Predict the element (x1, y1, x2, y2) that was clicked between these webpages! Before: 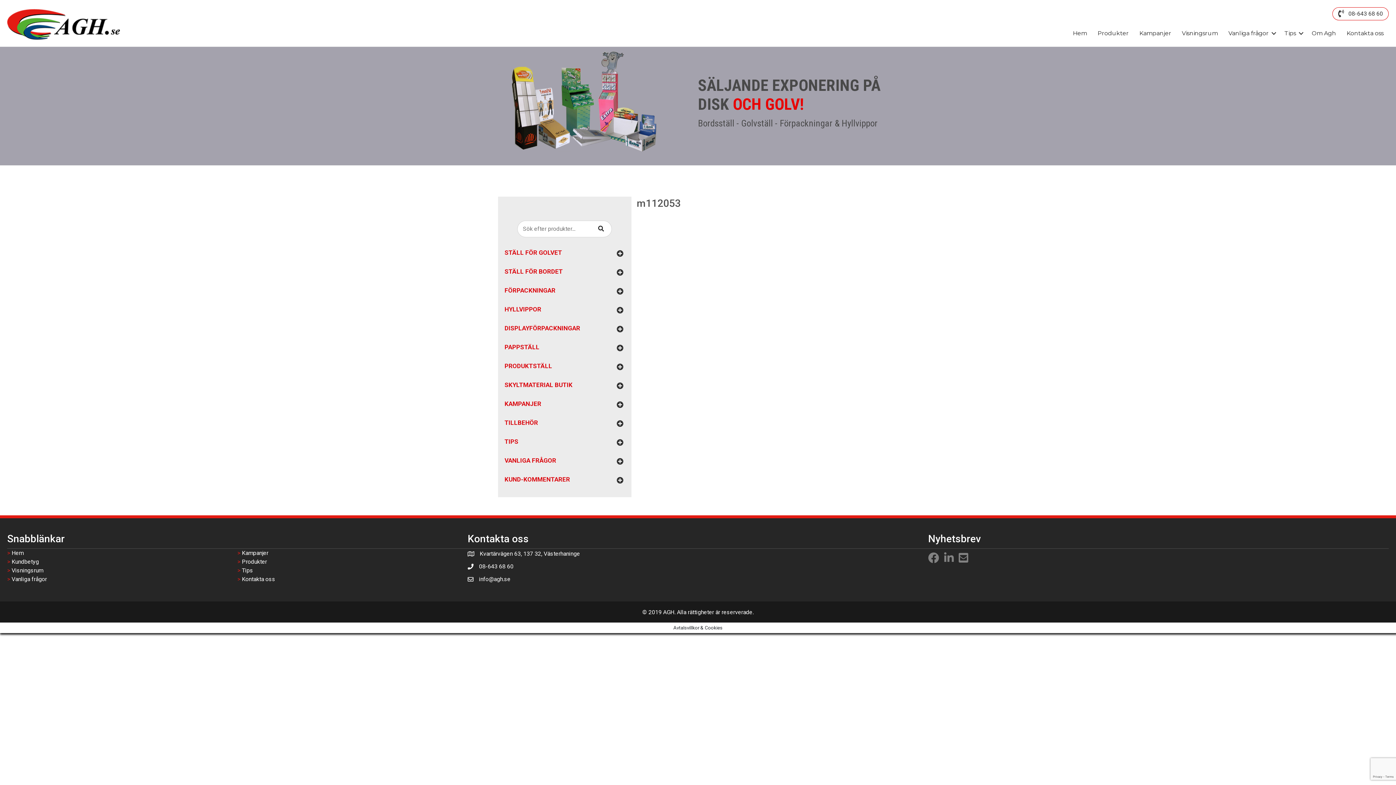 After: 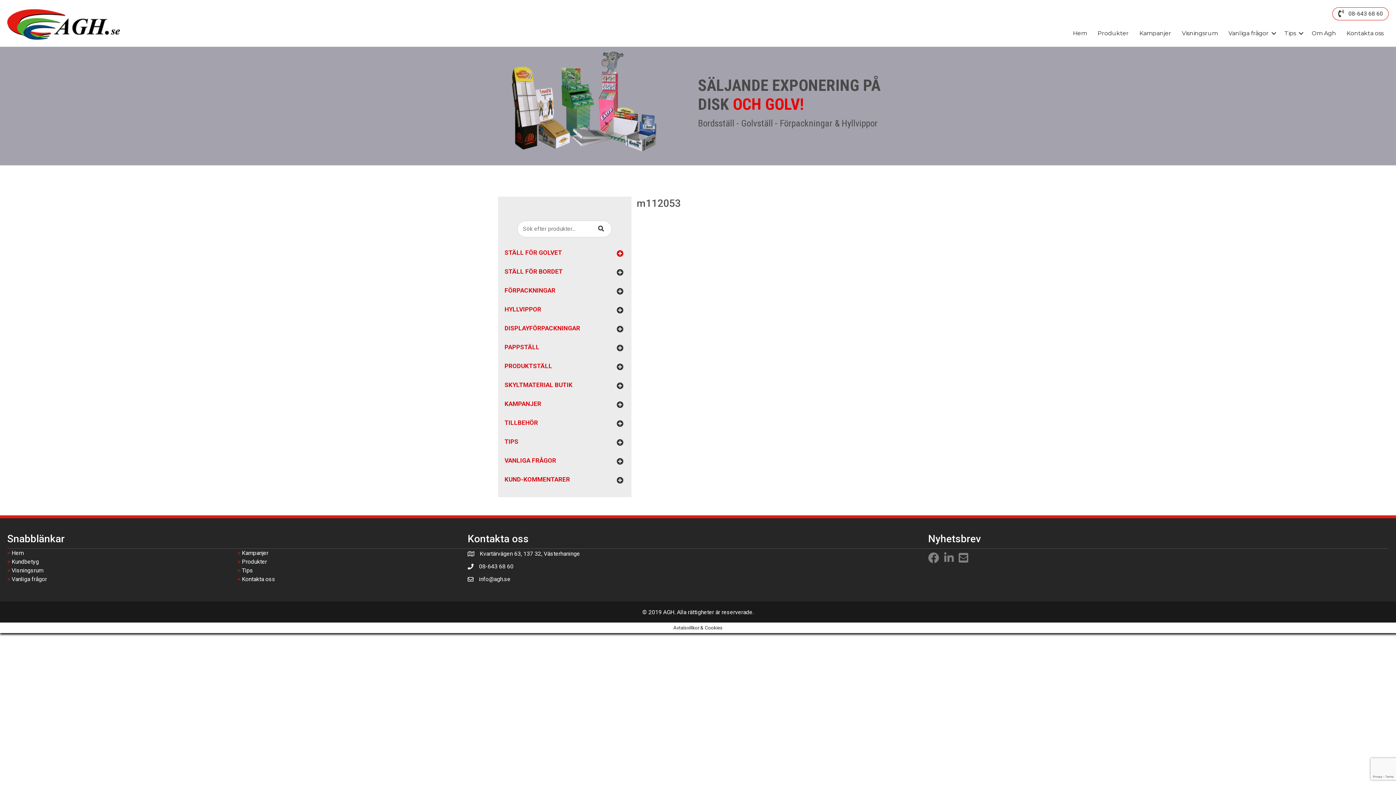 Action: bbox: (615, 246, 624, 255)